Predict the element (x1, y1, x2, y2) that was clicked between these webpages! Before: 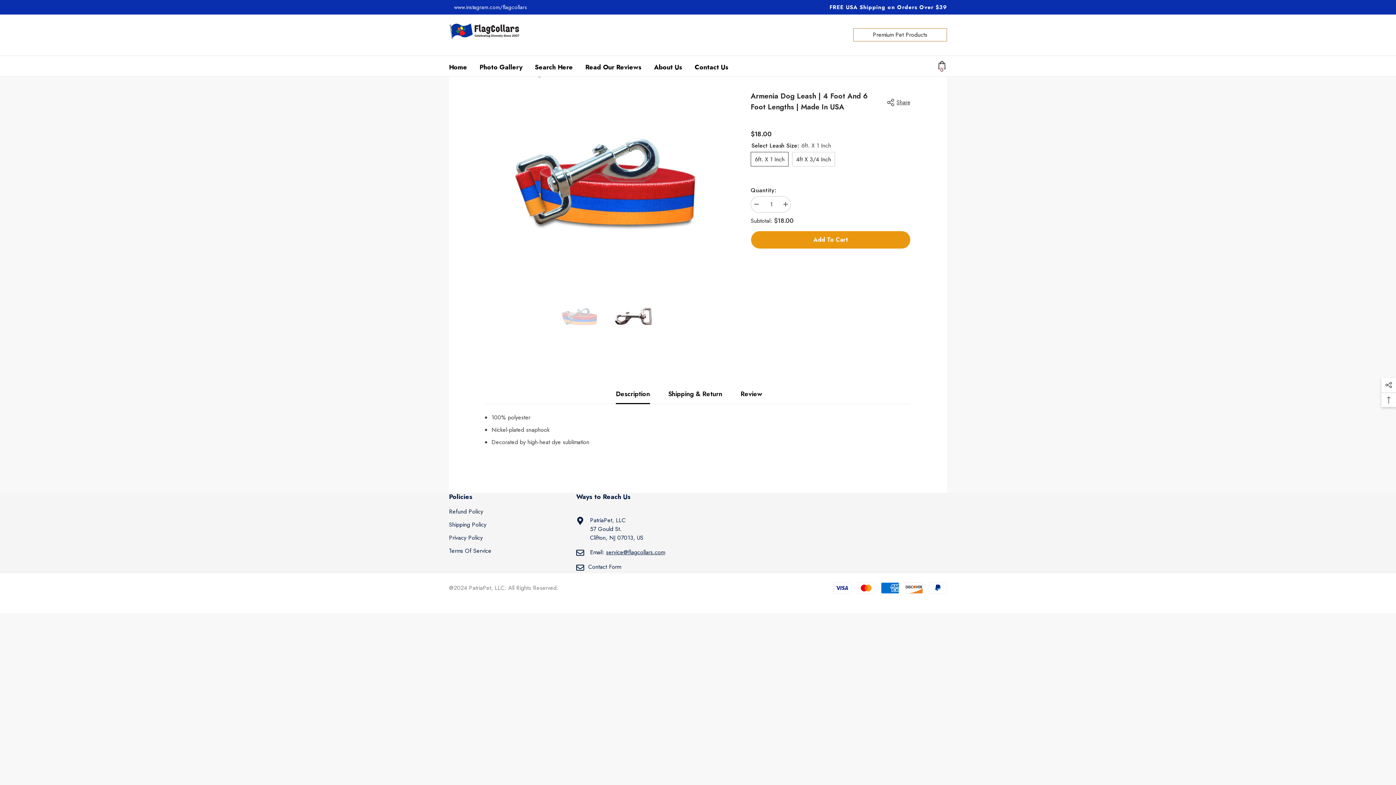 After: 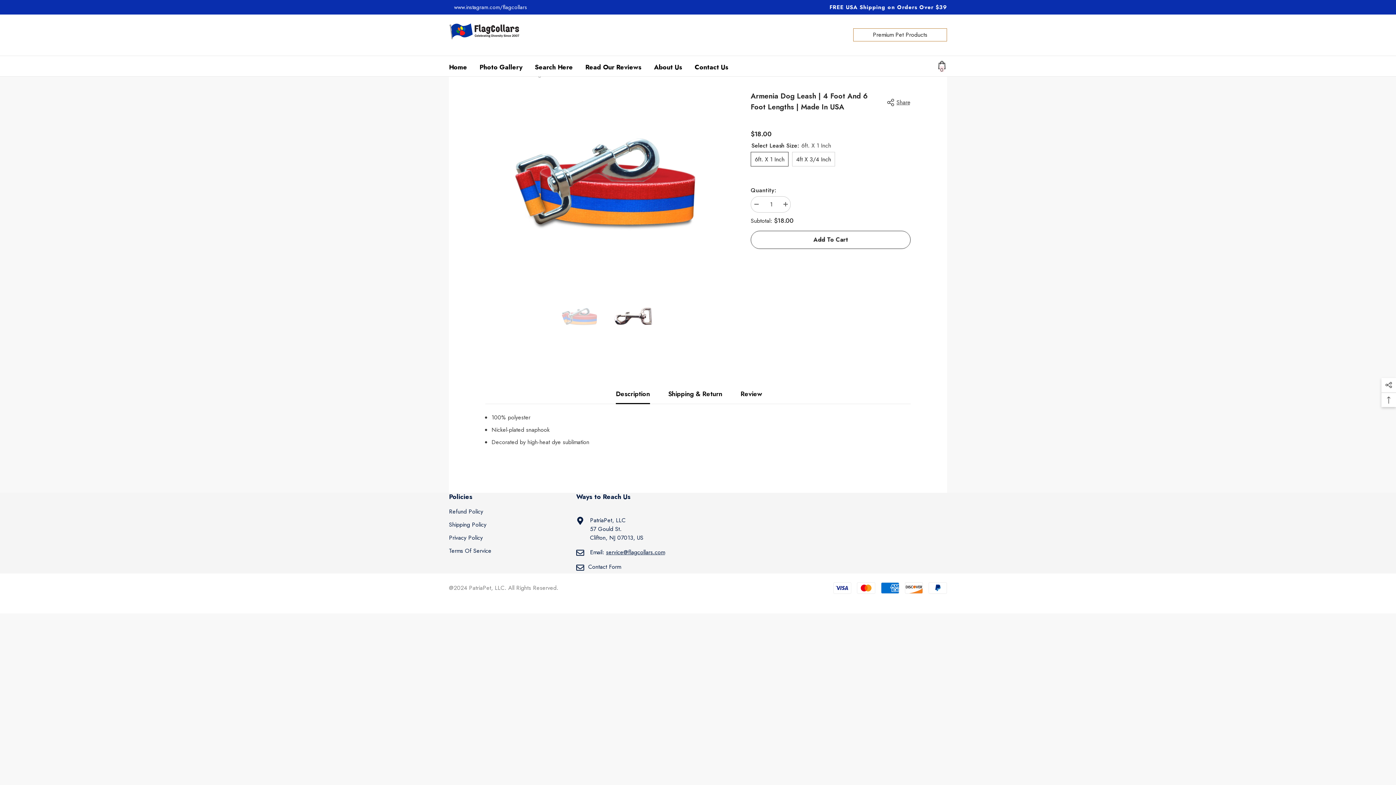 Action: bbox: (750, 230, 910, 249) label: Add To Cart